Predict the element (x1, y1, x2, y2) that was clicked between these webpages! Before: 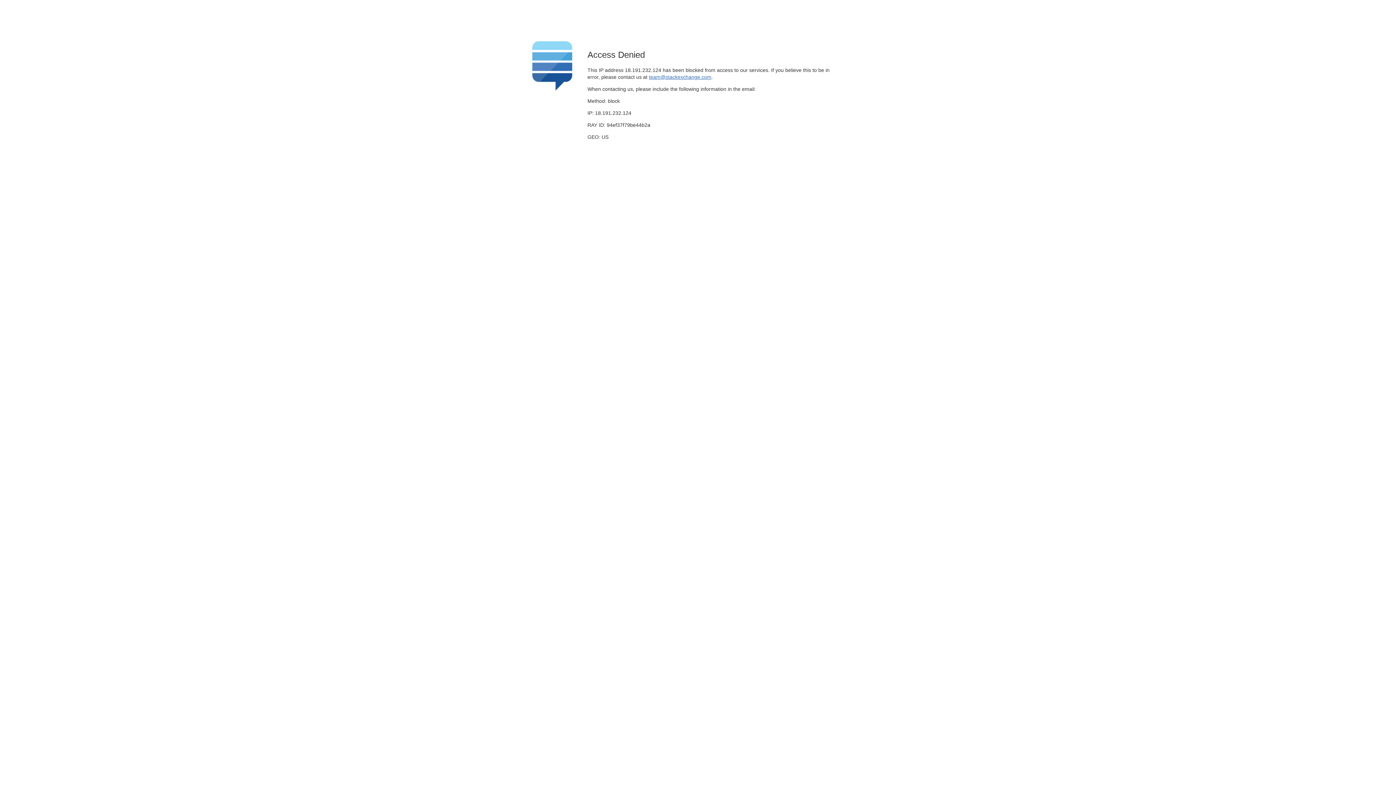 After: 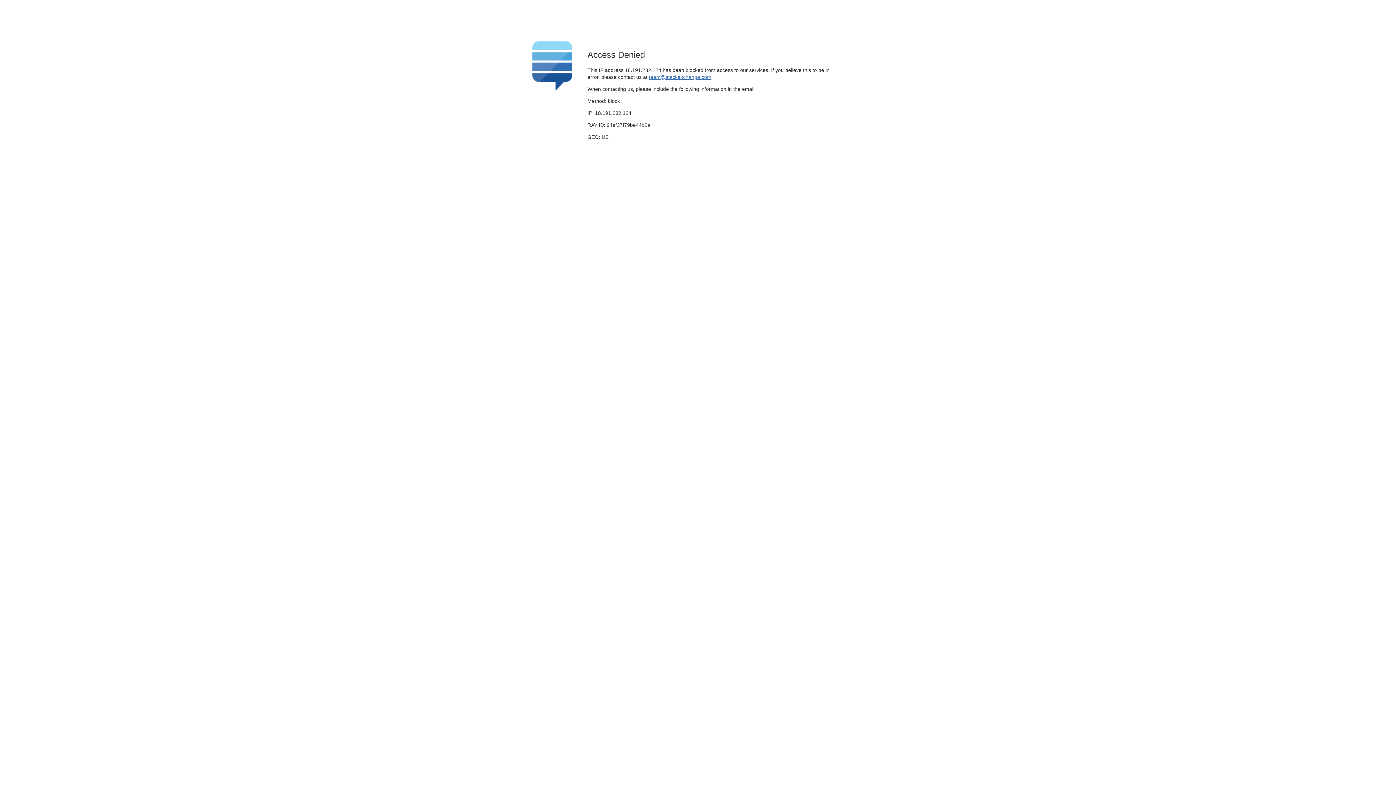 Action: bbox: (649, 74, 711, 79) label: team@stackexchange.com